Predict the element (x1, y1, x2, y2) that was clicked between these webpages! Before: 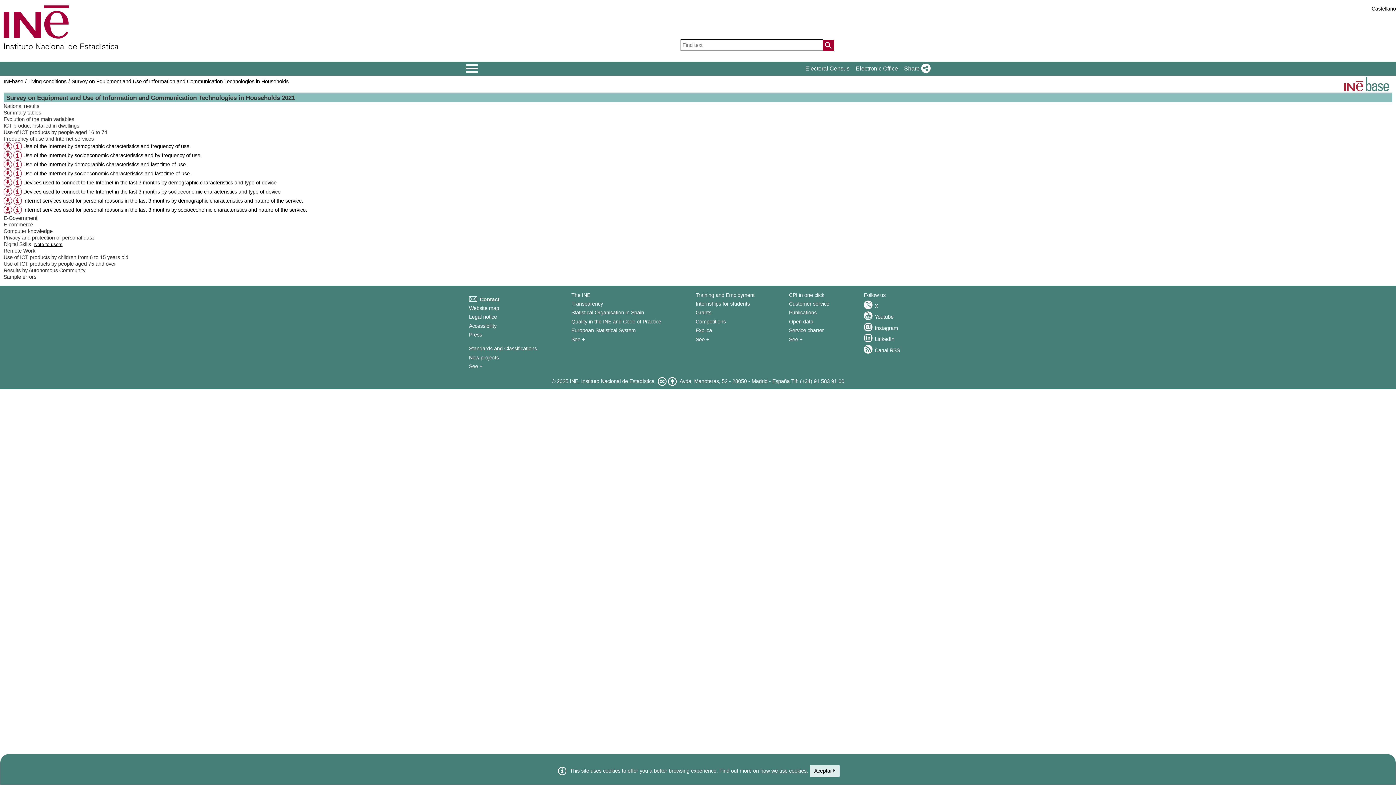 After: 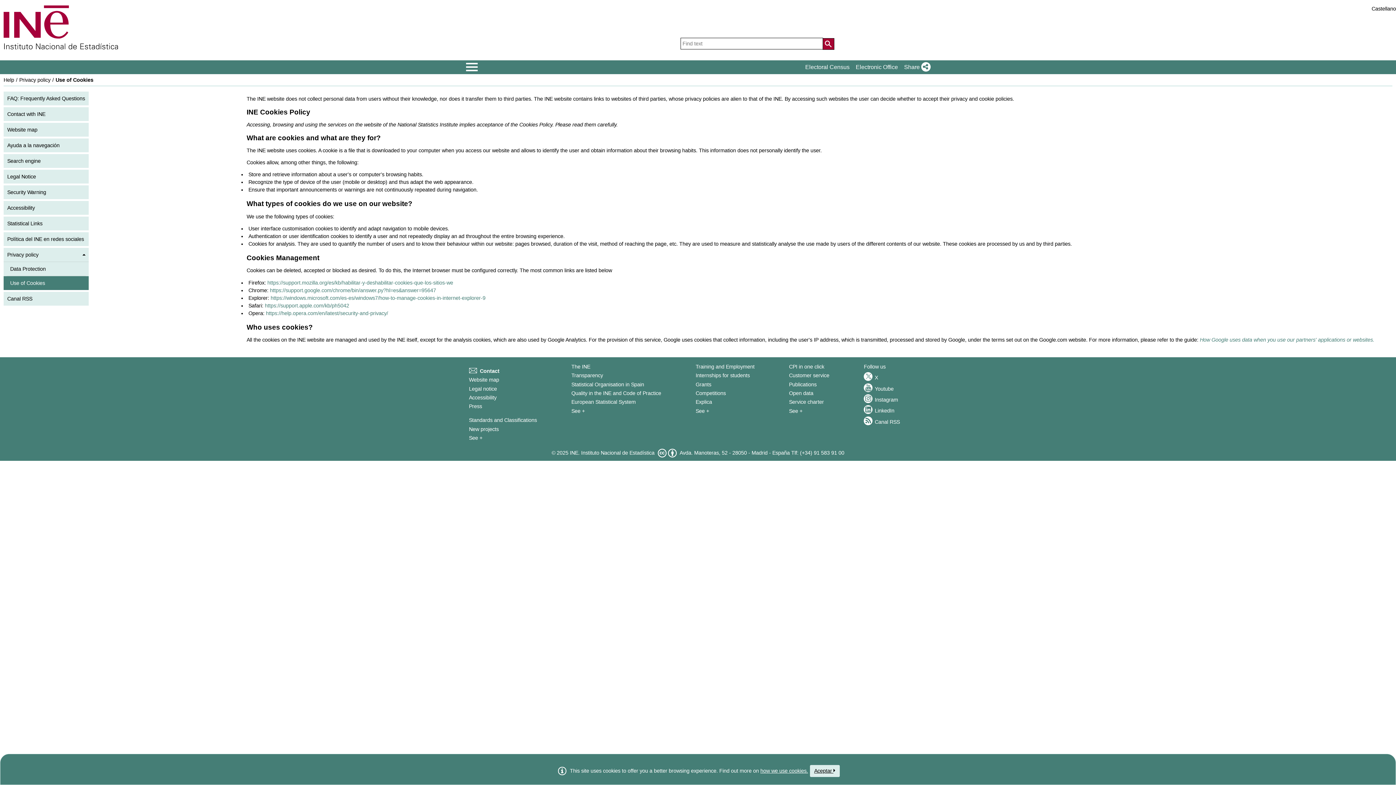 Action: bbox: (760, 768, 808, 774) label: how we use cookies.